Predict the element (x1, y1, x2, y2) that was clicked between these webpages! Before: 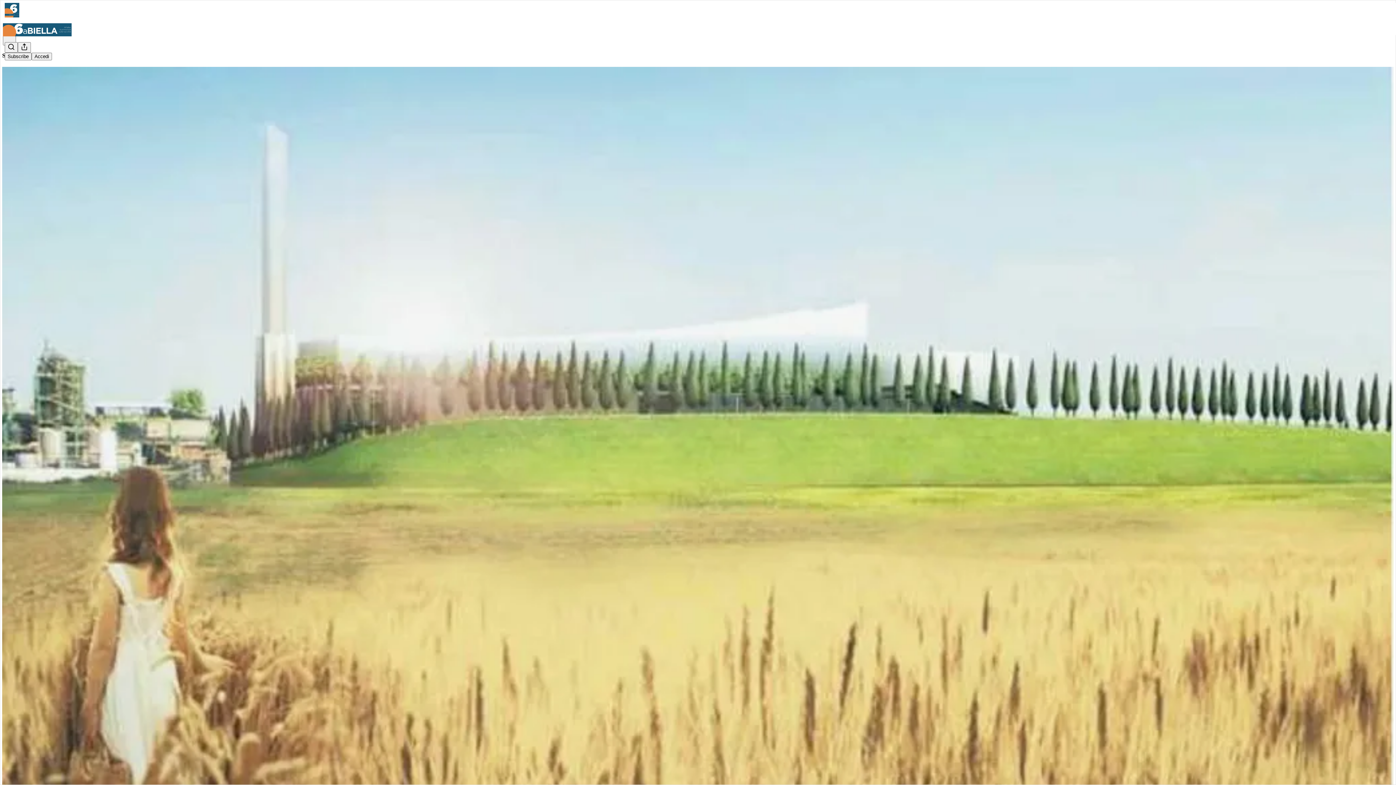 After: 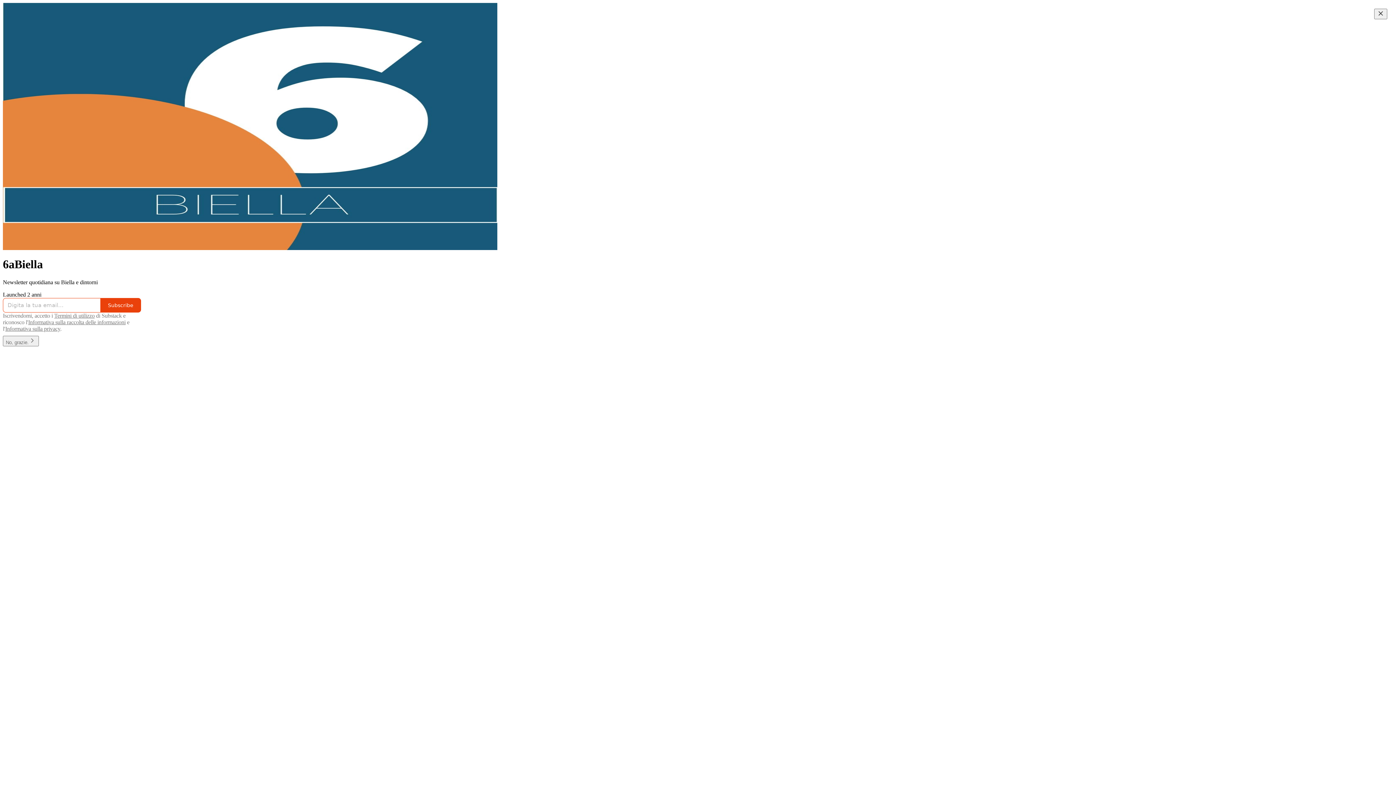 Action: bbox: (4, 2, 1399, 17)